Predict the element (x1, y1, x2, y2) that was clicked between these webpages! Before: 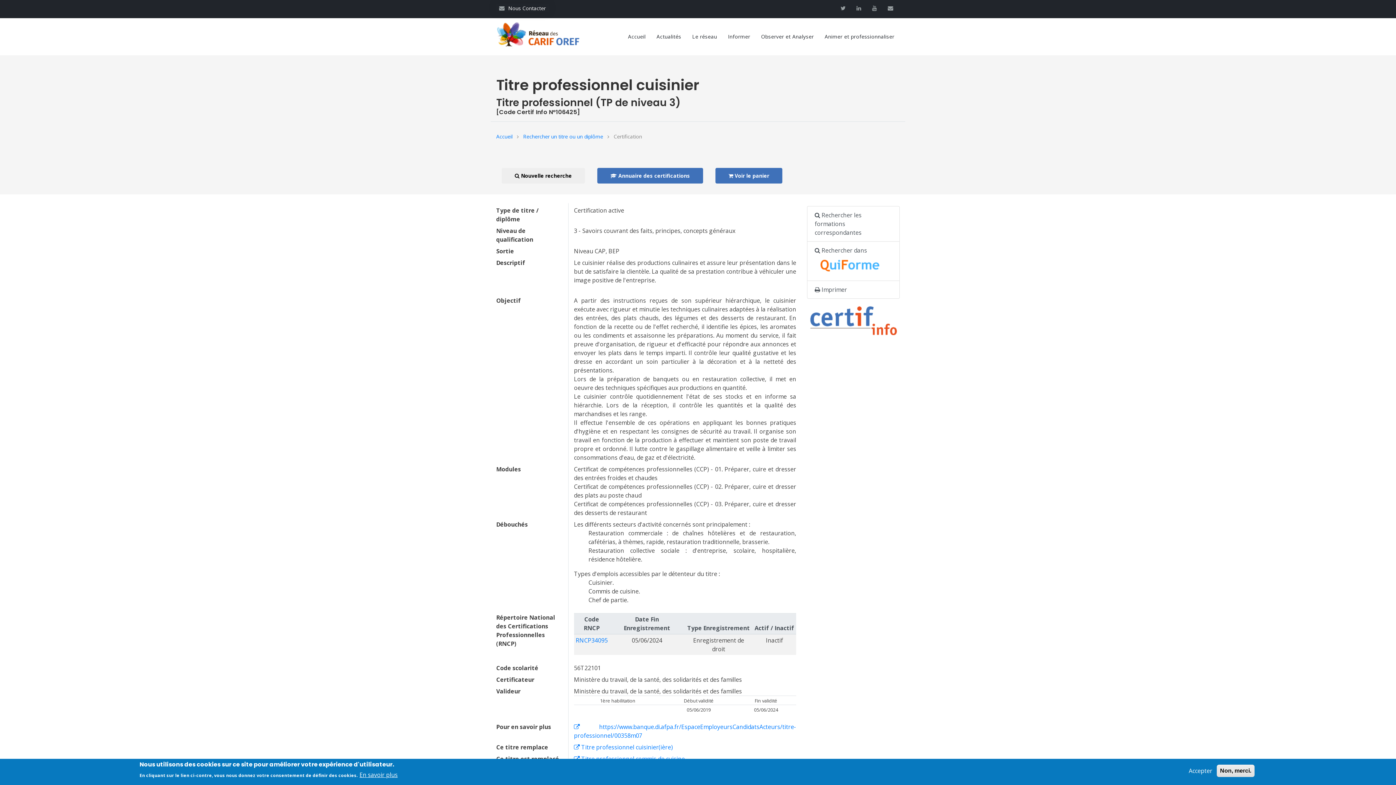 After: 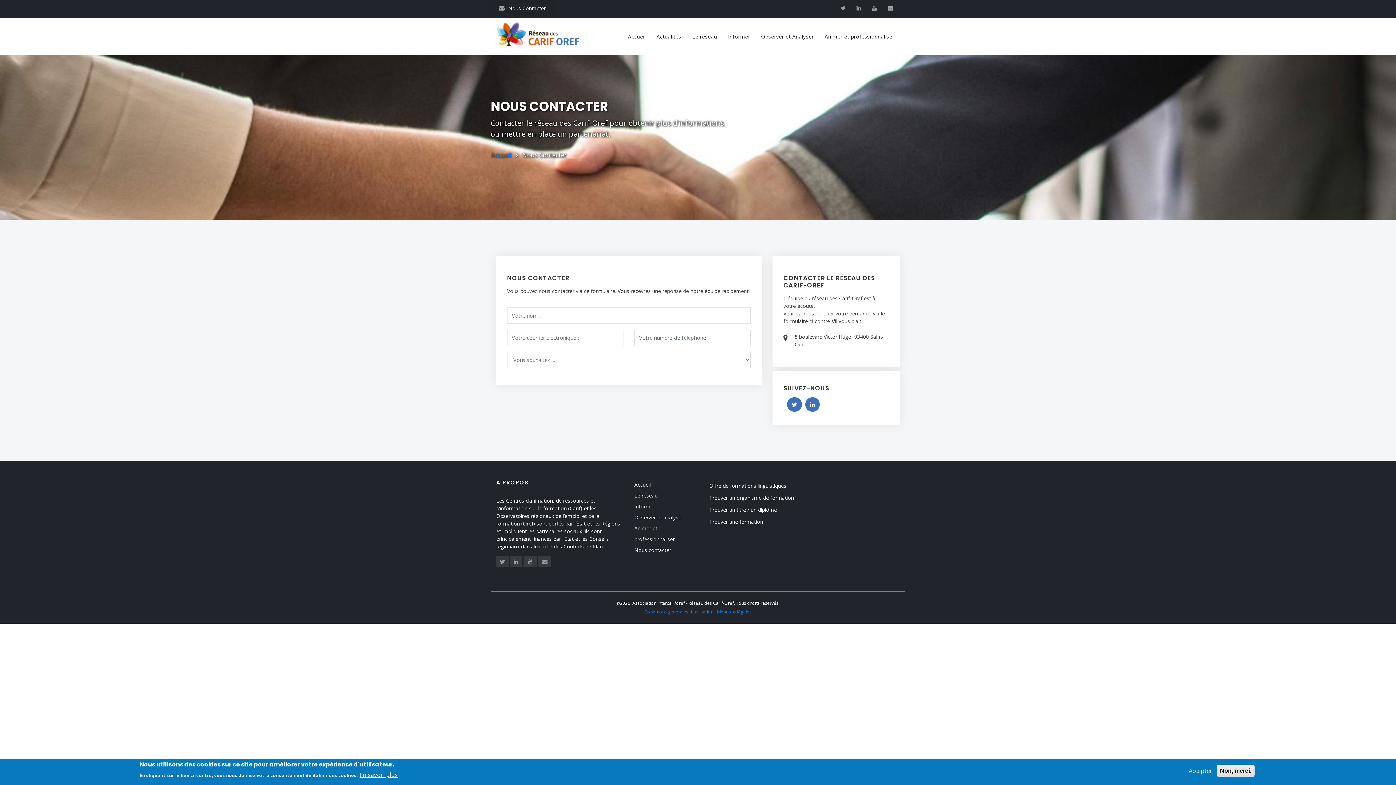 Action: label: Nous contacter
Nous Contacter bbox: (499, 4, 545, 11)